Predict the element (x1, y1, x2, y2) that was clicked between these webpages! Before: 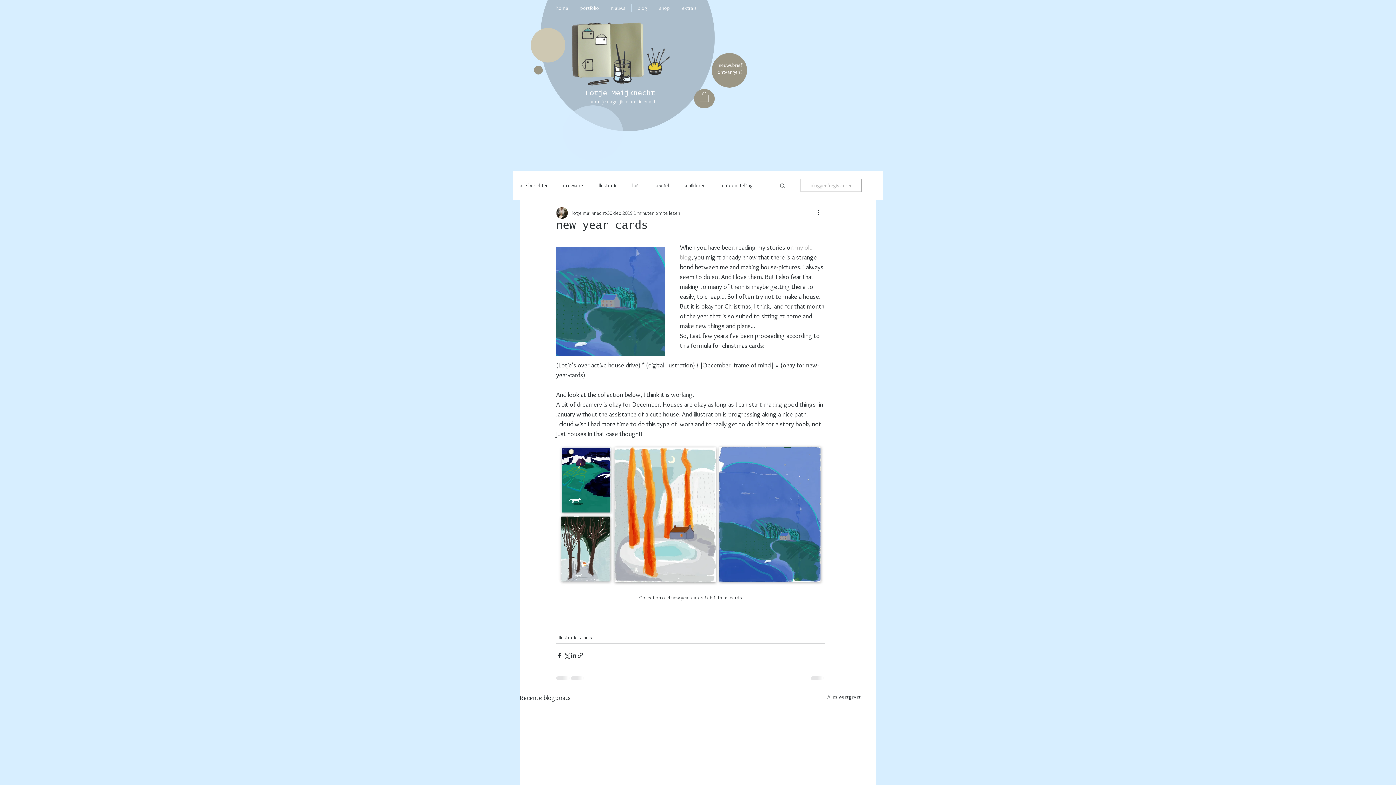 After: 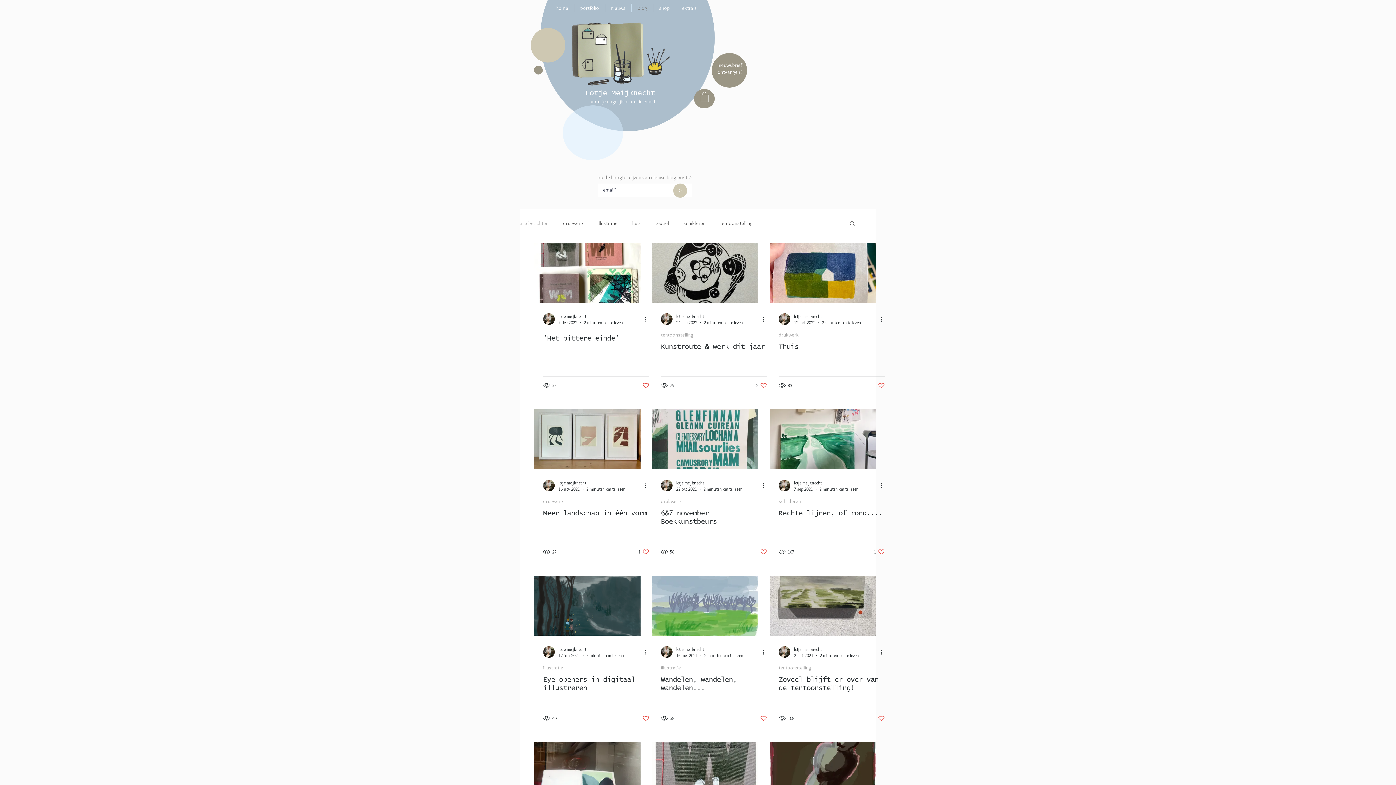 Action: label: Alles weergeven bbox: (827, 693, 861, 703)